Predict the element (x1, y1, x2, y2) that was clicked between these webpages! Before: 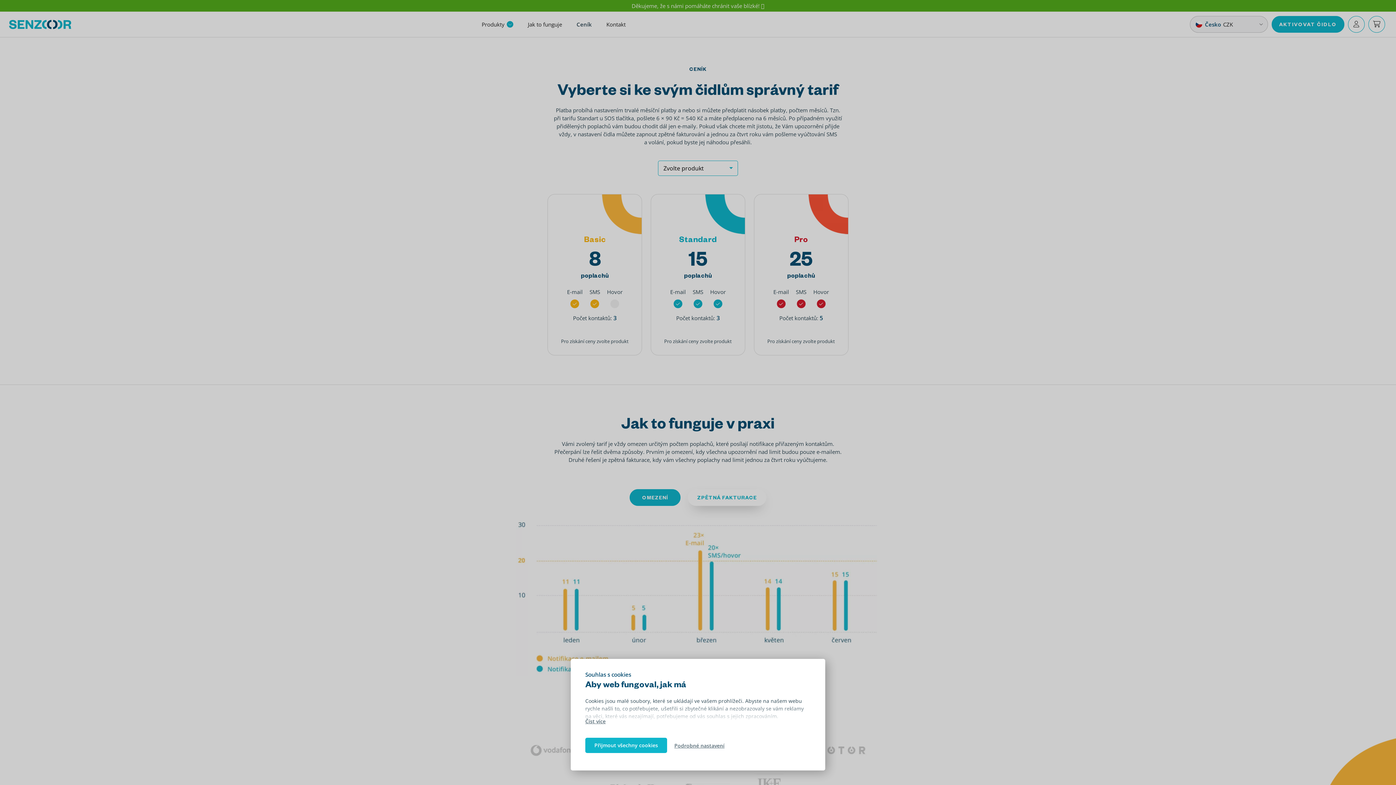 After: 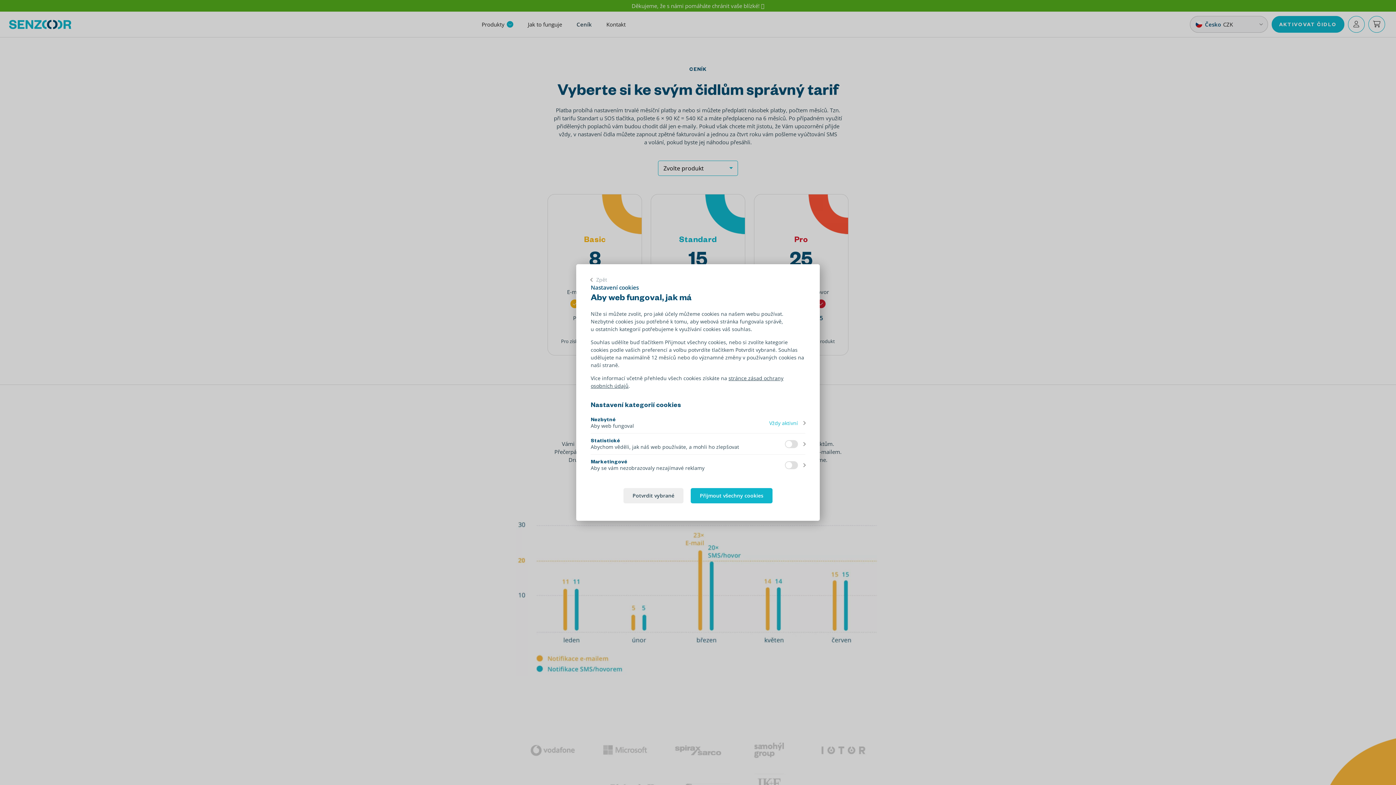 Action: bbox: (674, 743, 724, 748) label: Podrobné nastavení